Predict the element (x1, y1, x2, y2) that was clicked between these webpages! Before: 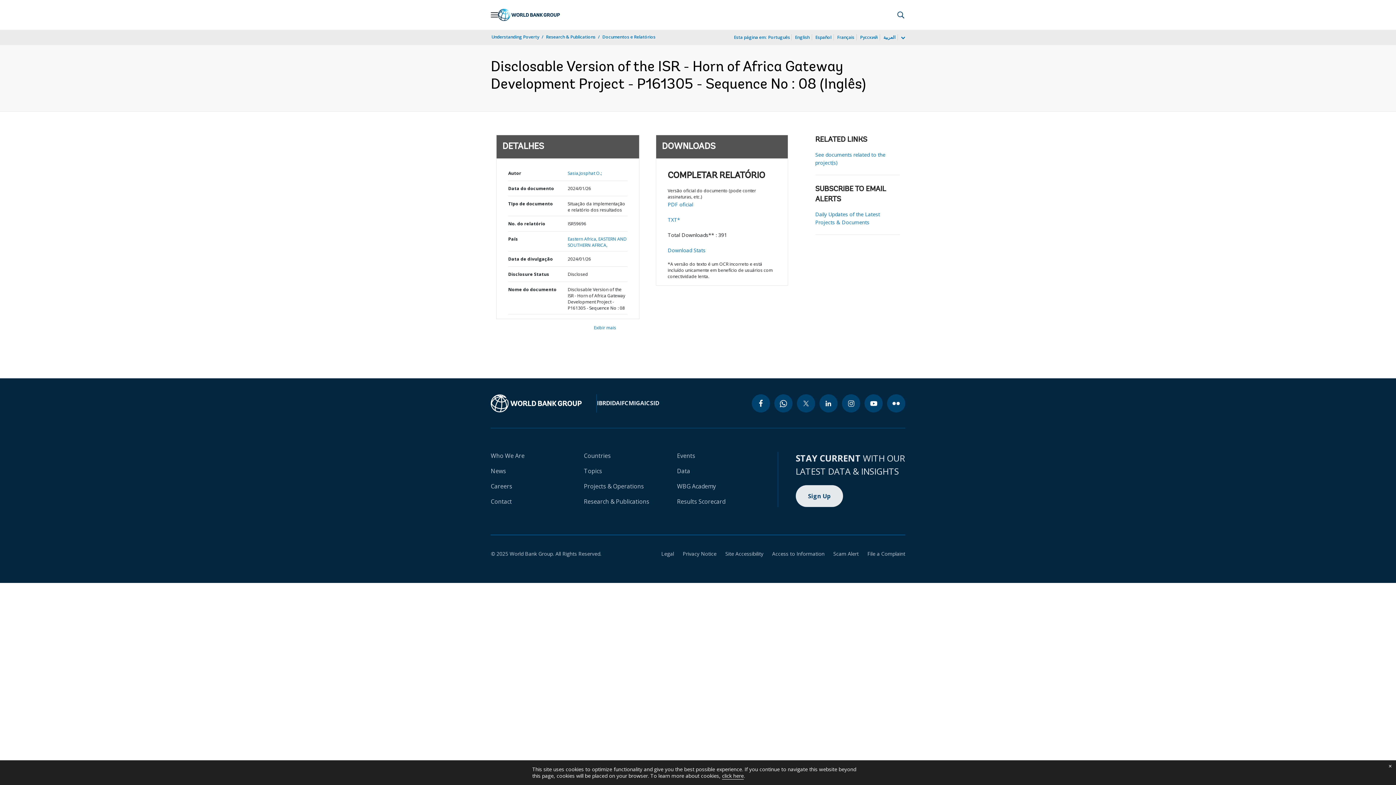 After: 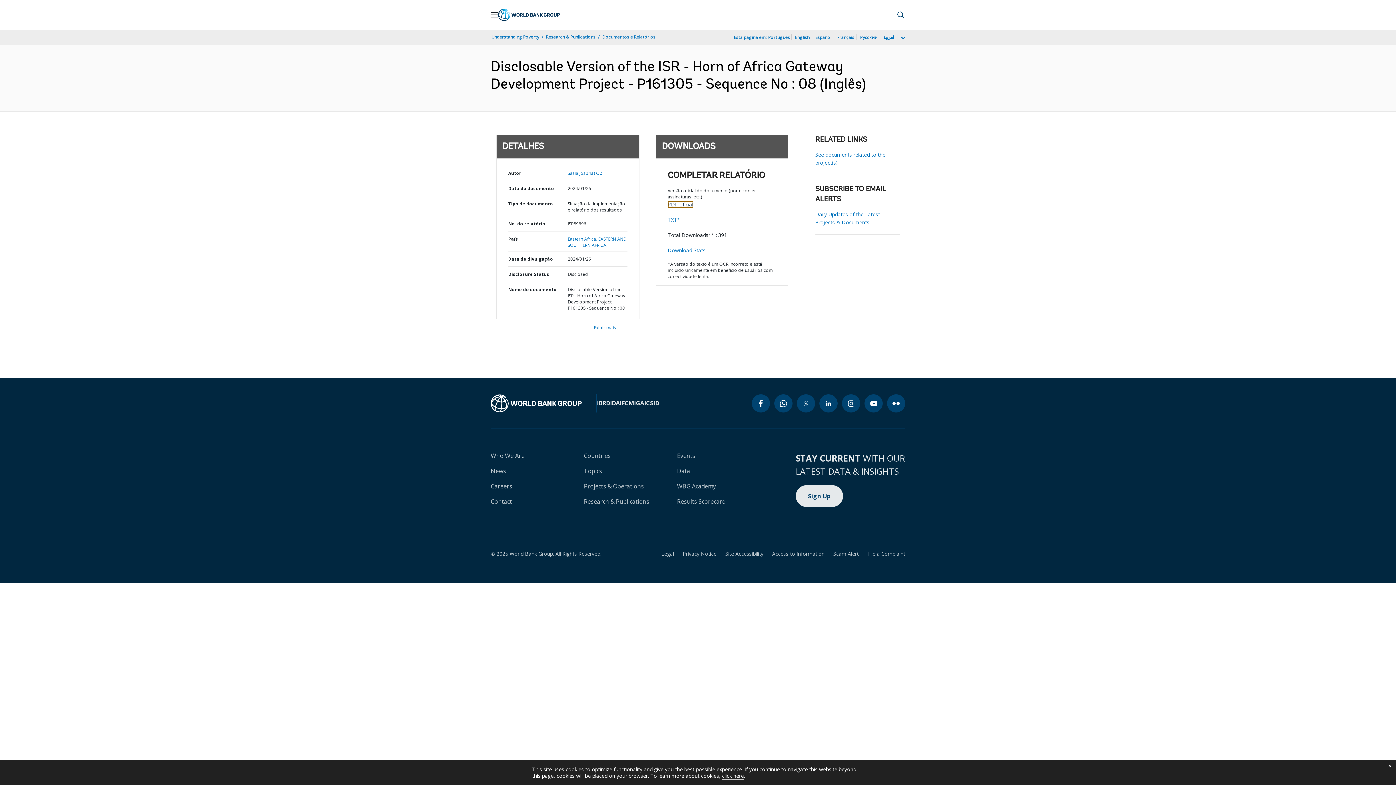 Action: bbox: (667, 201, 693, 208) label: PDF oficial